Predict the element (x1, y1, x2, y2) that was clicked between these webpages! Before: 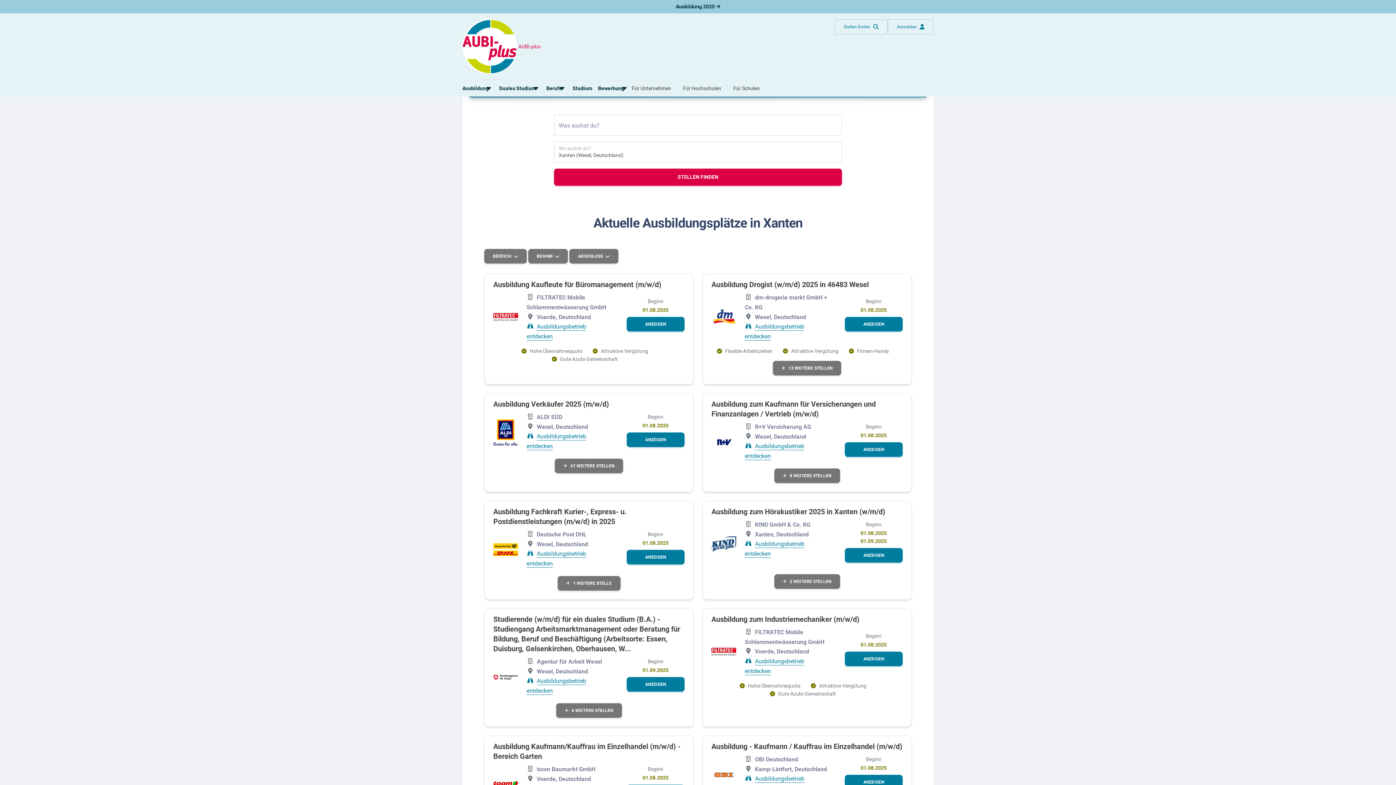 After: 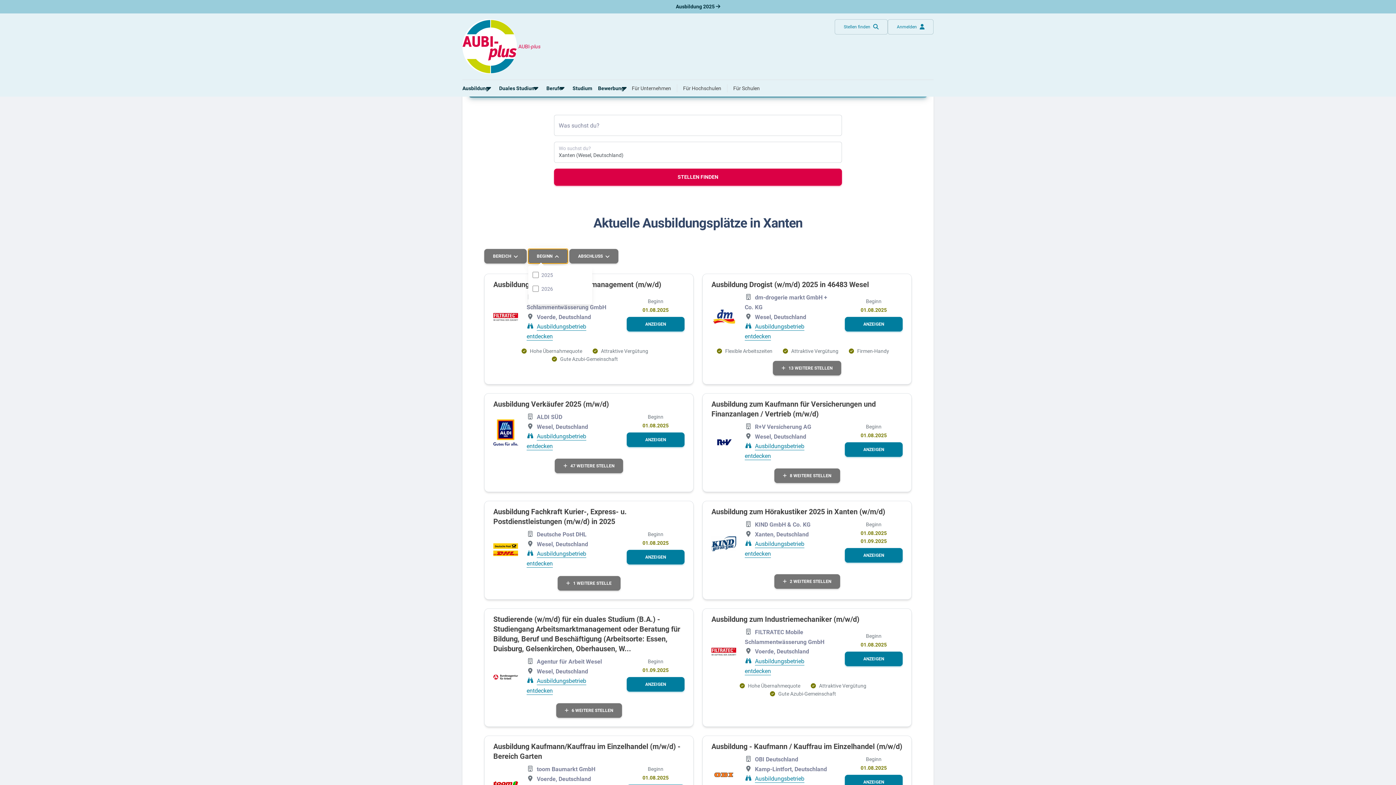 Action: label: BEGINN  bbox: (528, 249, 568, 263)